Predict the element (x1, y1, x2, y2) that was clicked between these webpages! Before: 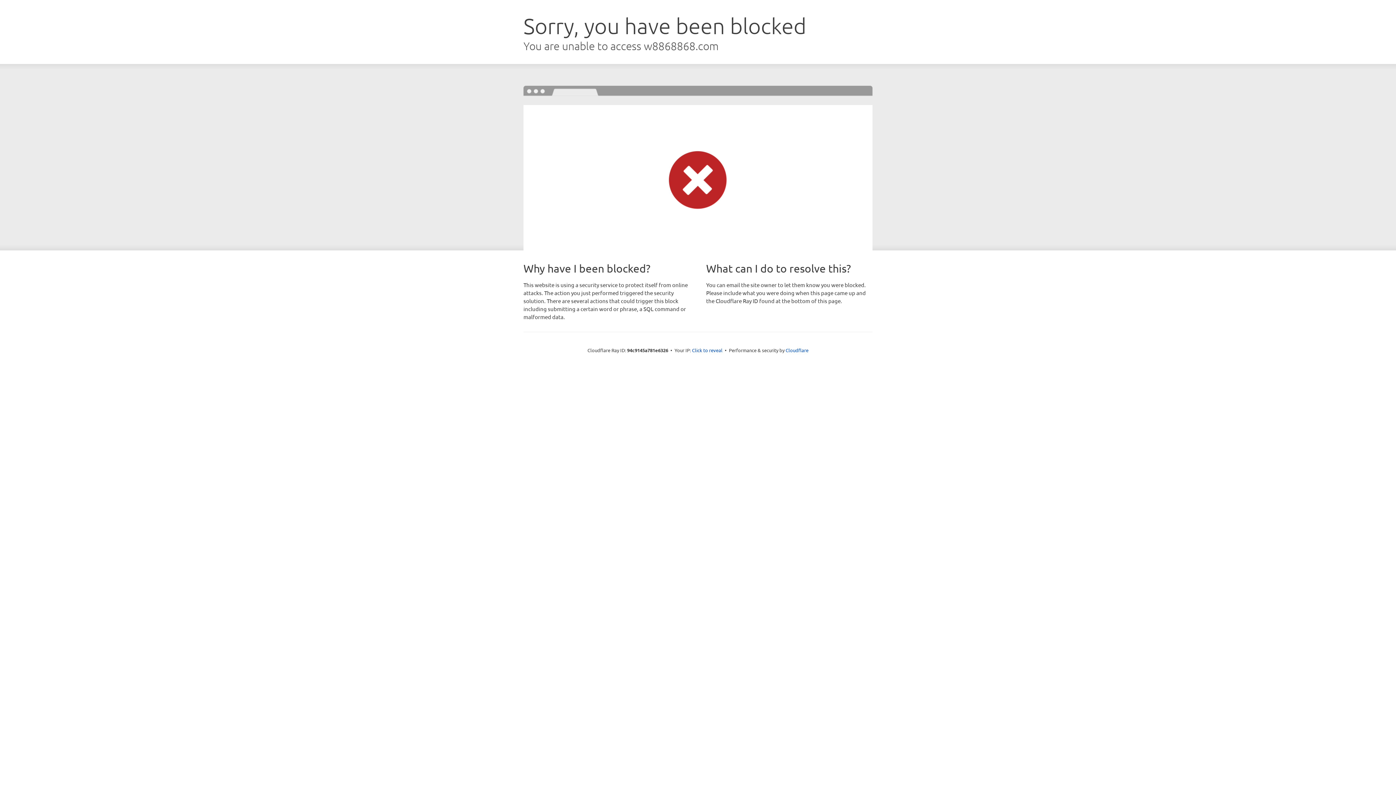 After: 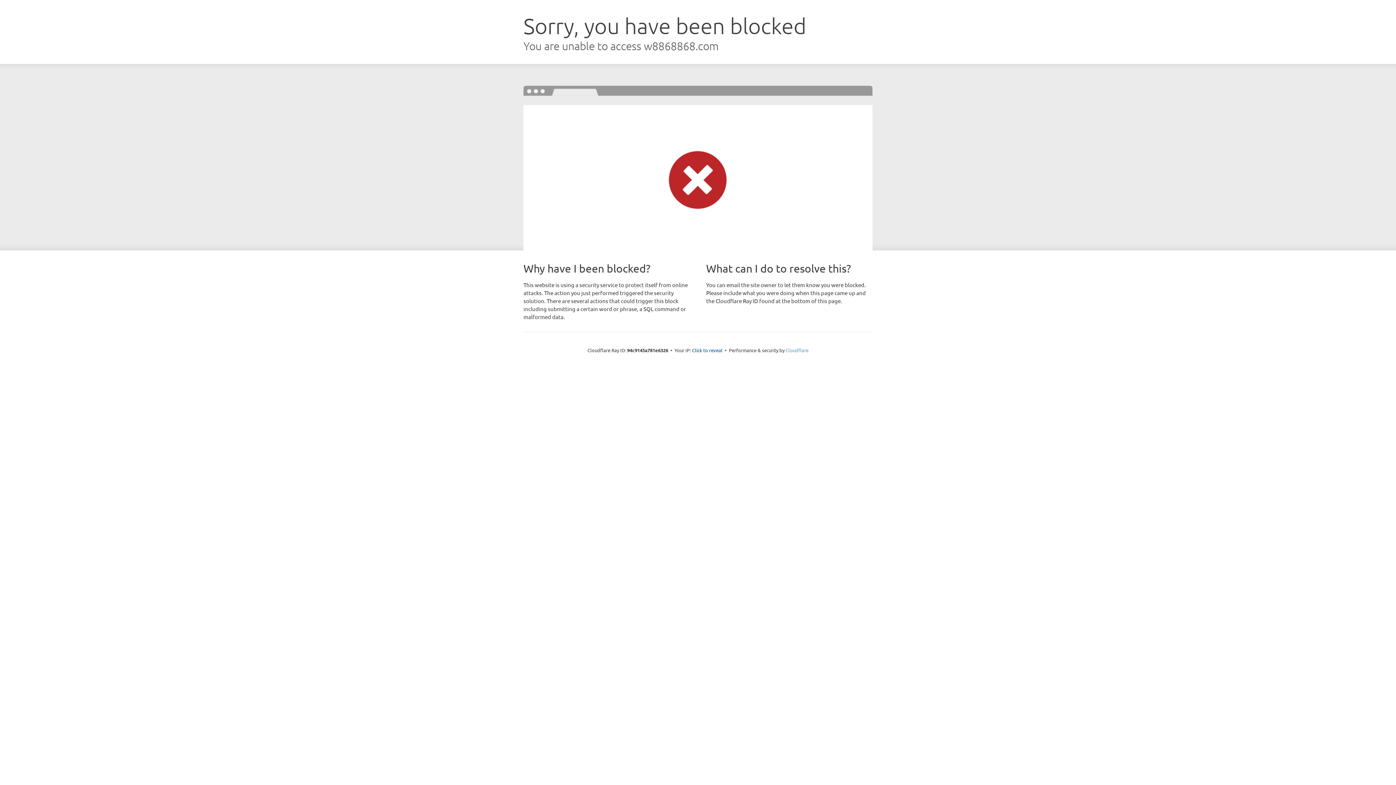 Action: bbox: (785, 347, 808, 353) label: Cloudflare